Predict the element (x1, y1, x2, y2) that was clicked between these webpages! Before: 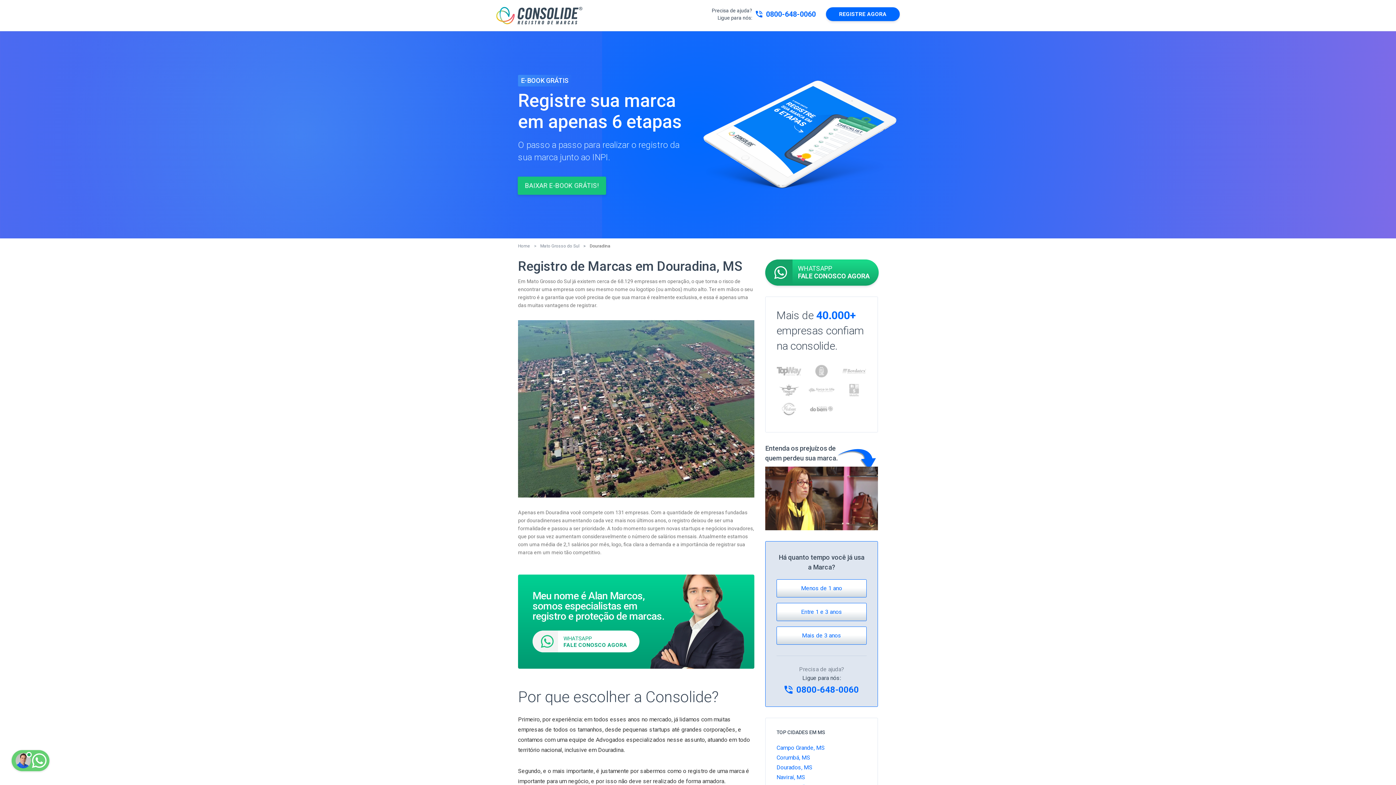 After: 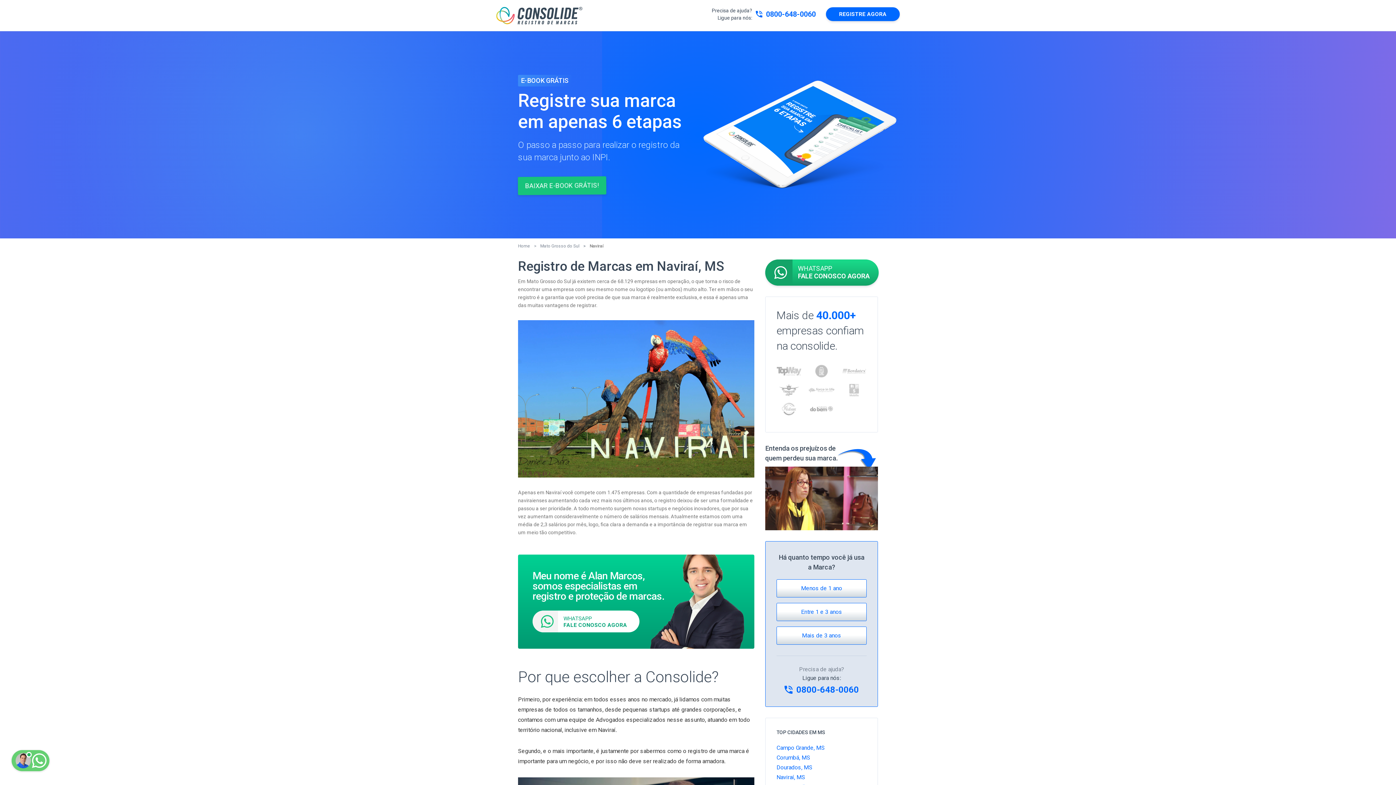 Action: bbox: (776, 772, 866, 782) label: Naviraí, MS